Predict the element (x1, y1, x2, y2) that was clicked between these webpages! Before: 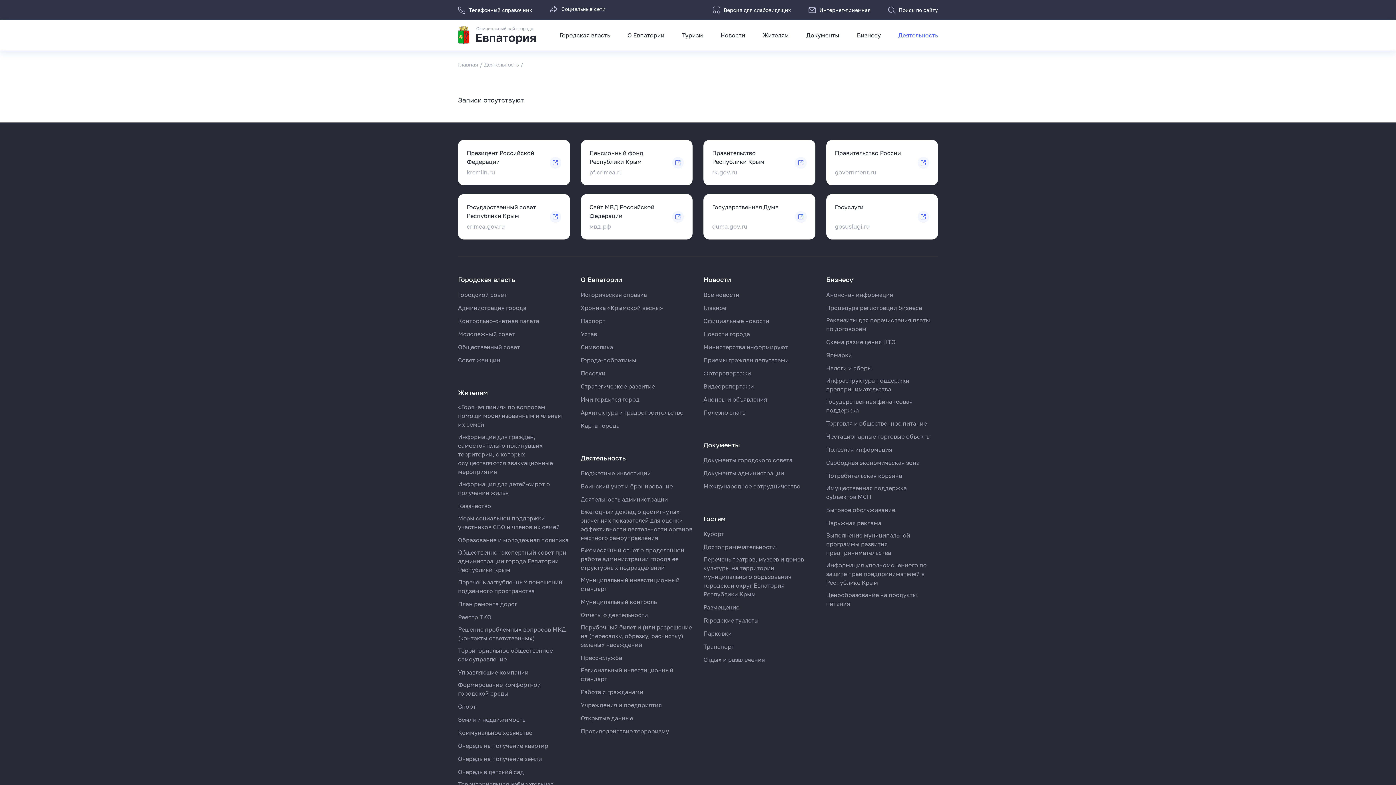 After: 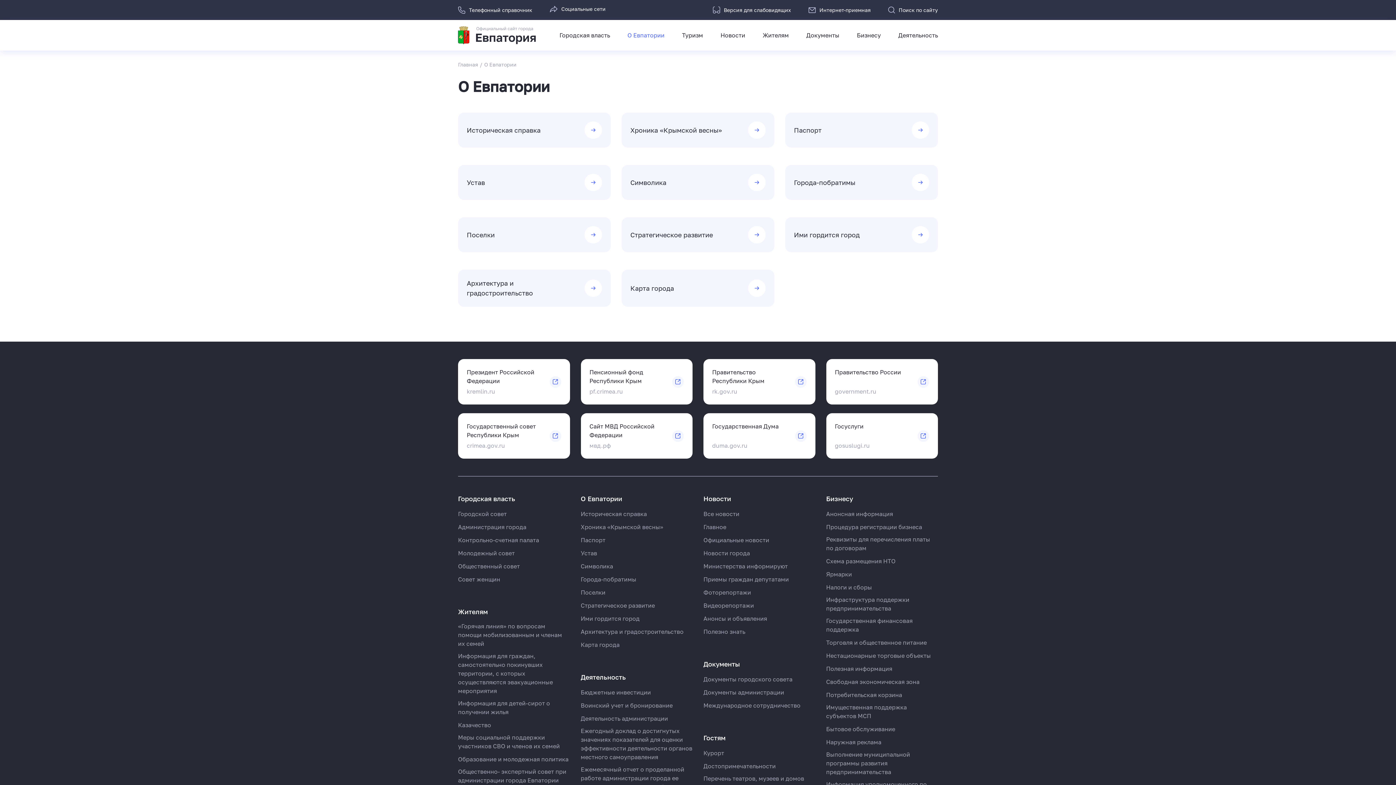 Action: bbox: (618, 20, 673, 50) label: О Евпатории